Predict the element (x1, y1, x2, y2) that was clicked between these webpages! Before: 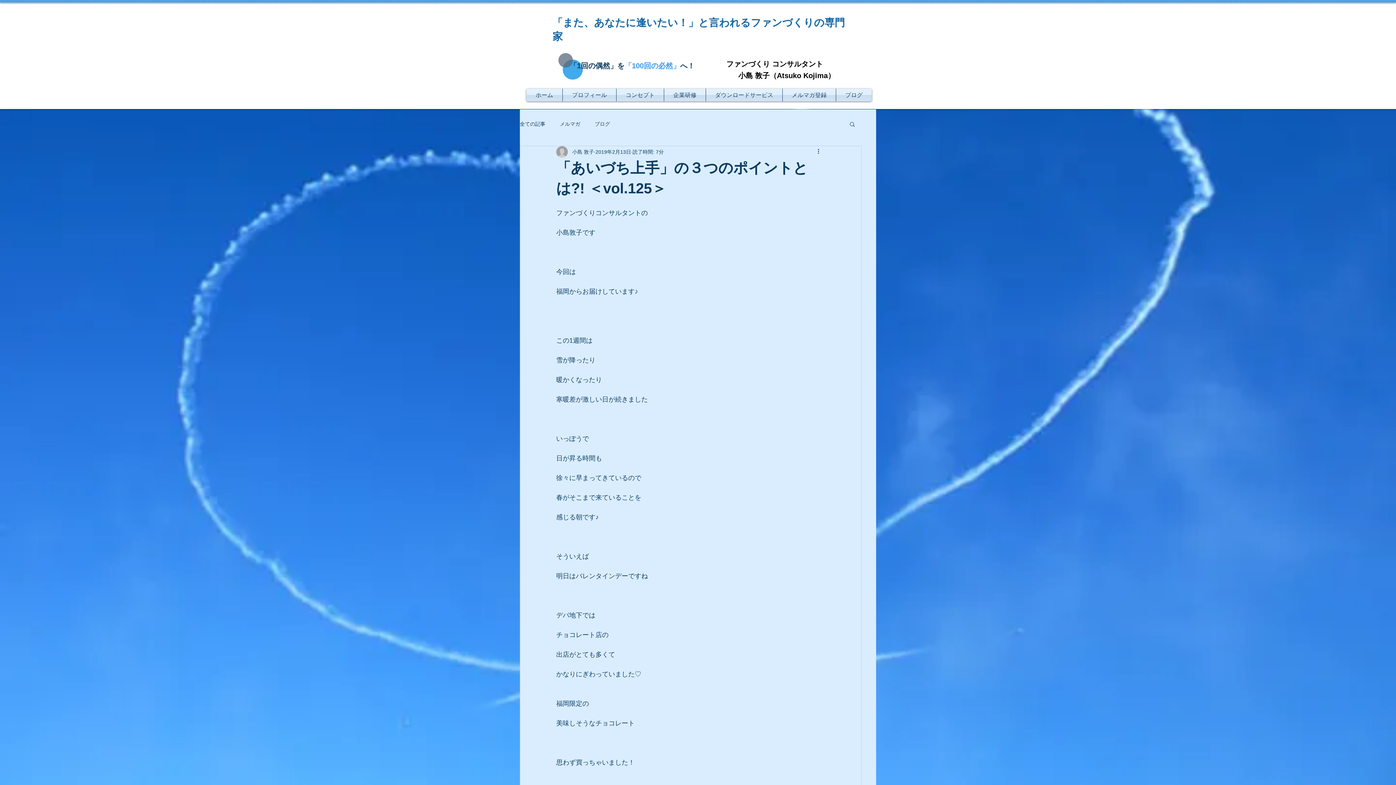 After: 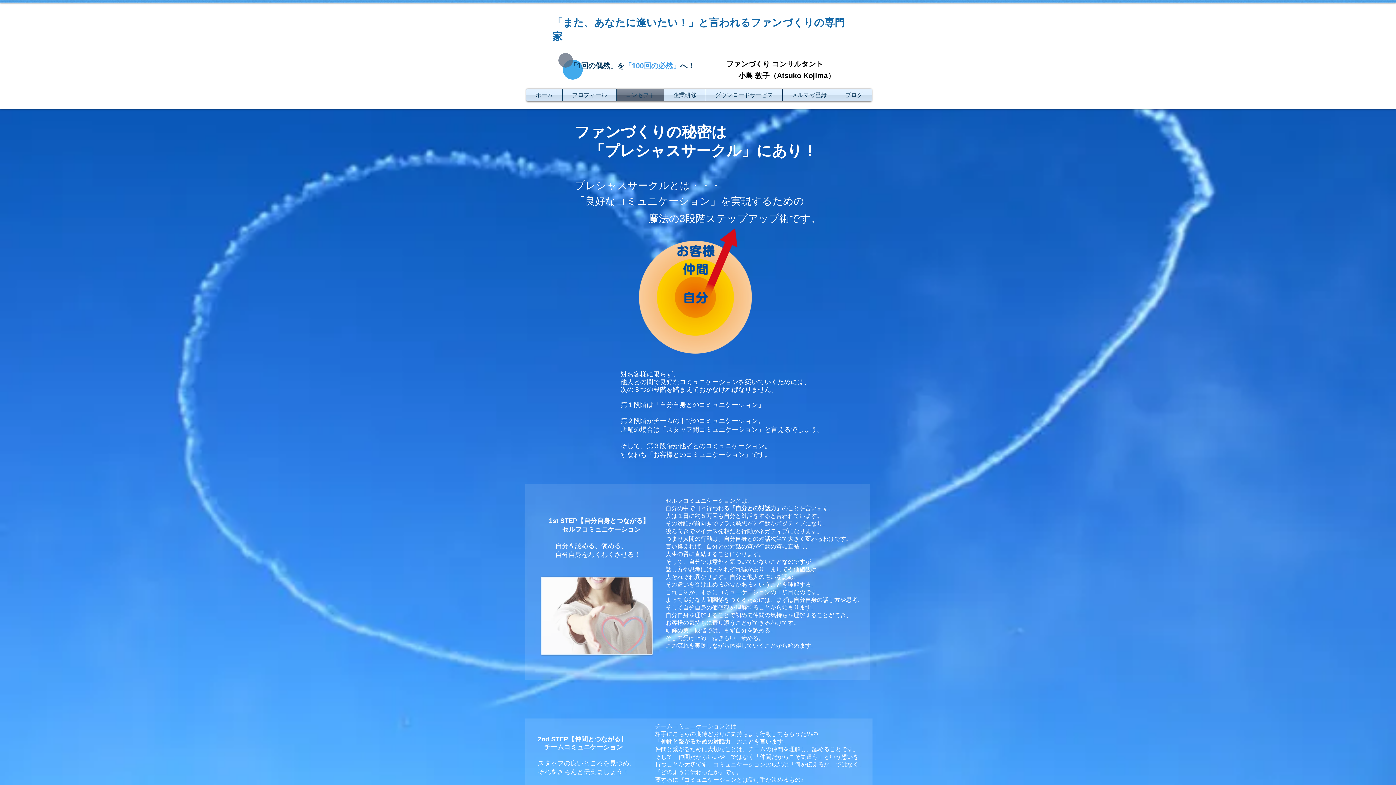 Action: bbox: (616, 88, 664, 101) label: コンセプト